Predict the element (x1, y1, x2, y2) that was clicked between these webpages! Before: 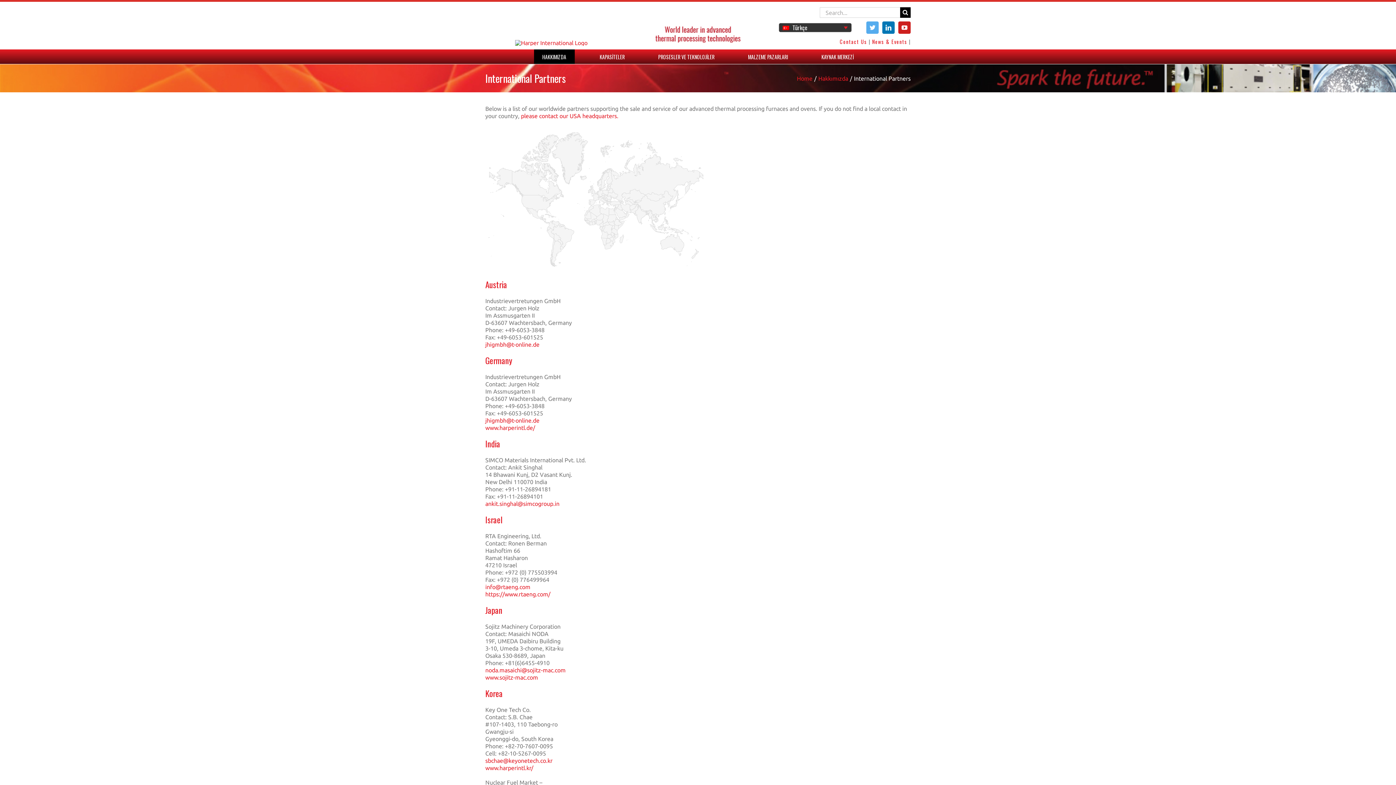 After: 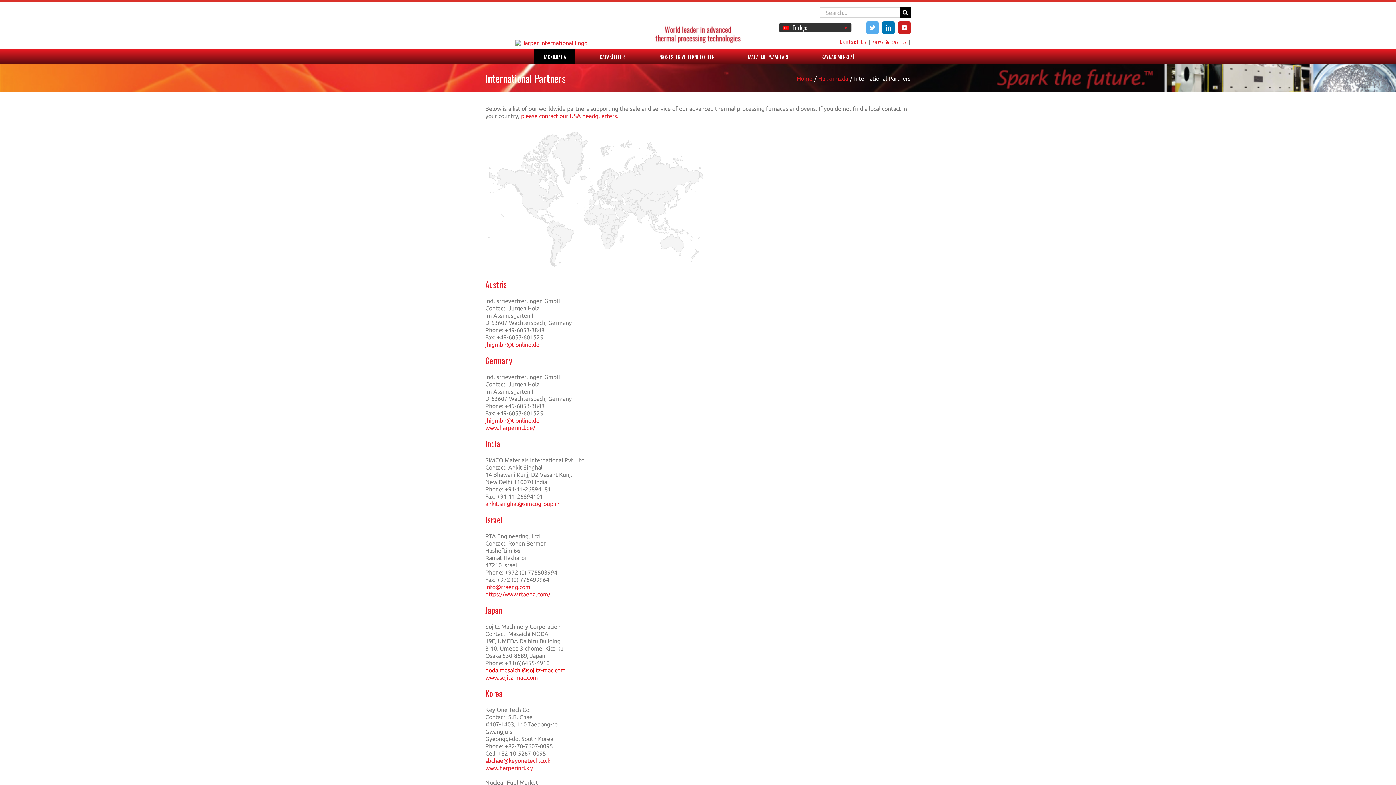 Action: bbox: (485, 667, 565, 673) label: noda.masaichi@sojitz-mac.com